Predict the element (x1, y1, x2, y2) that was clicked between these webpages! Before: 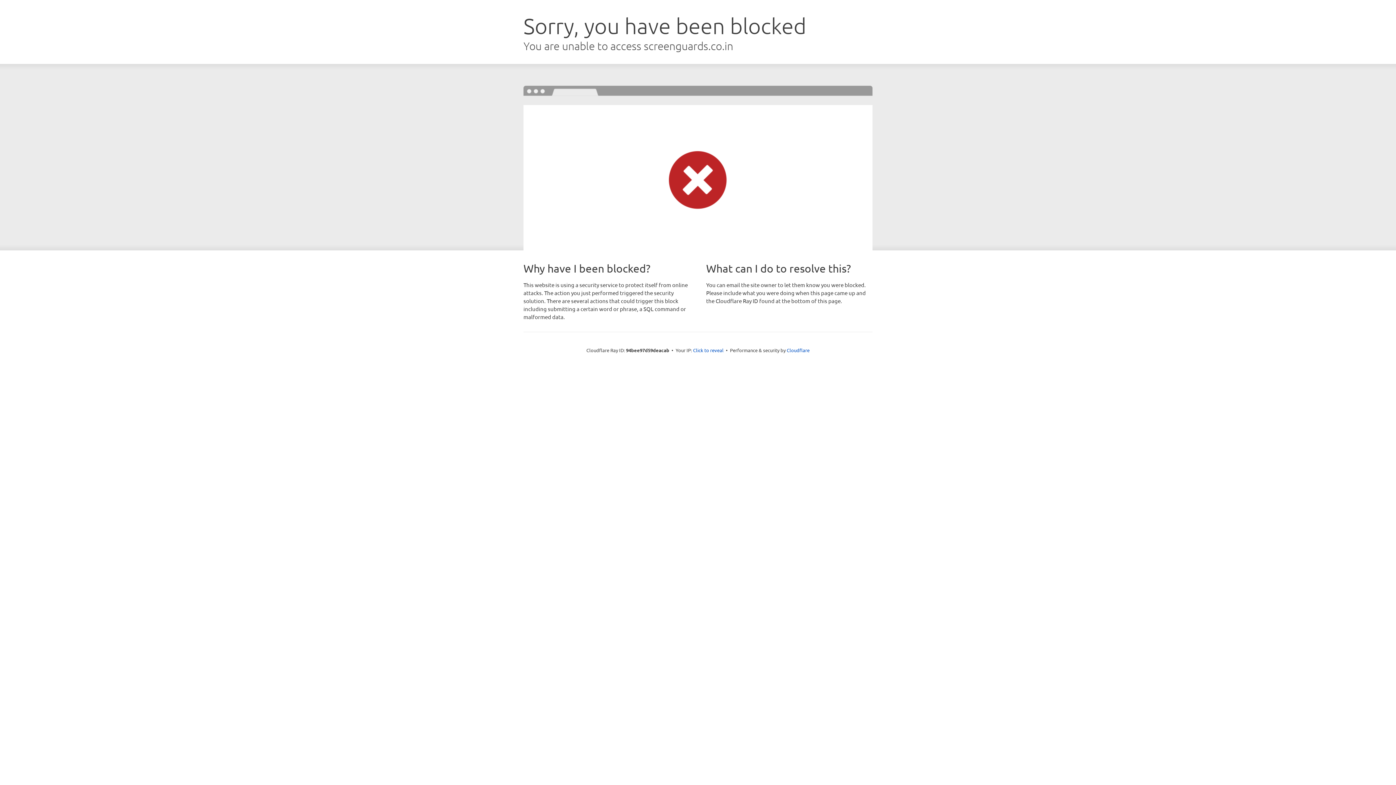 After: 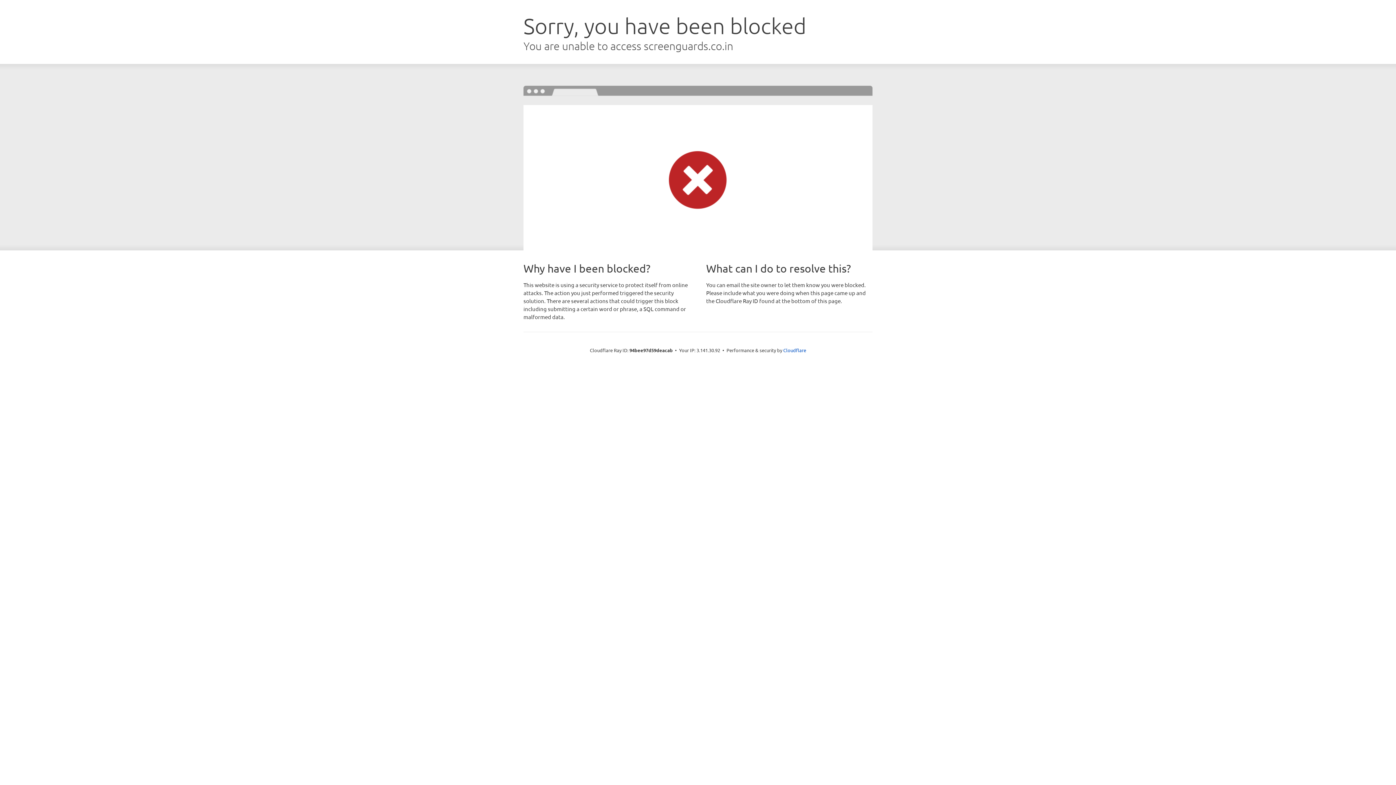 Action: bbox: (693, 346, 723, 353) label: Click to reveal